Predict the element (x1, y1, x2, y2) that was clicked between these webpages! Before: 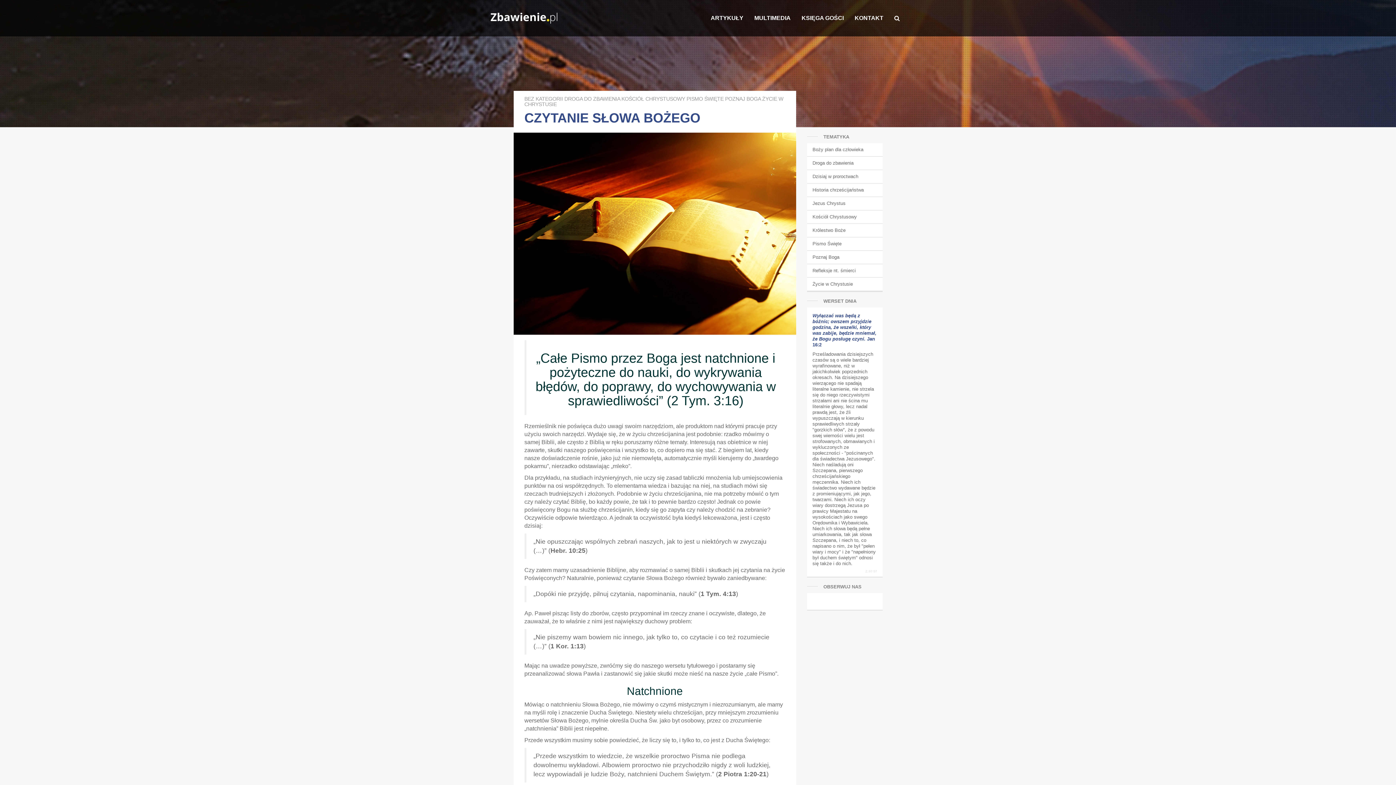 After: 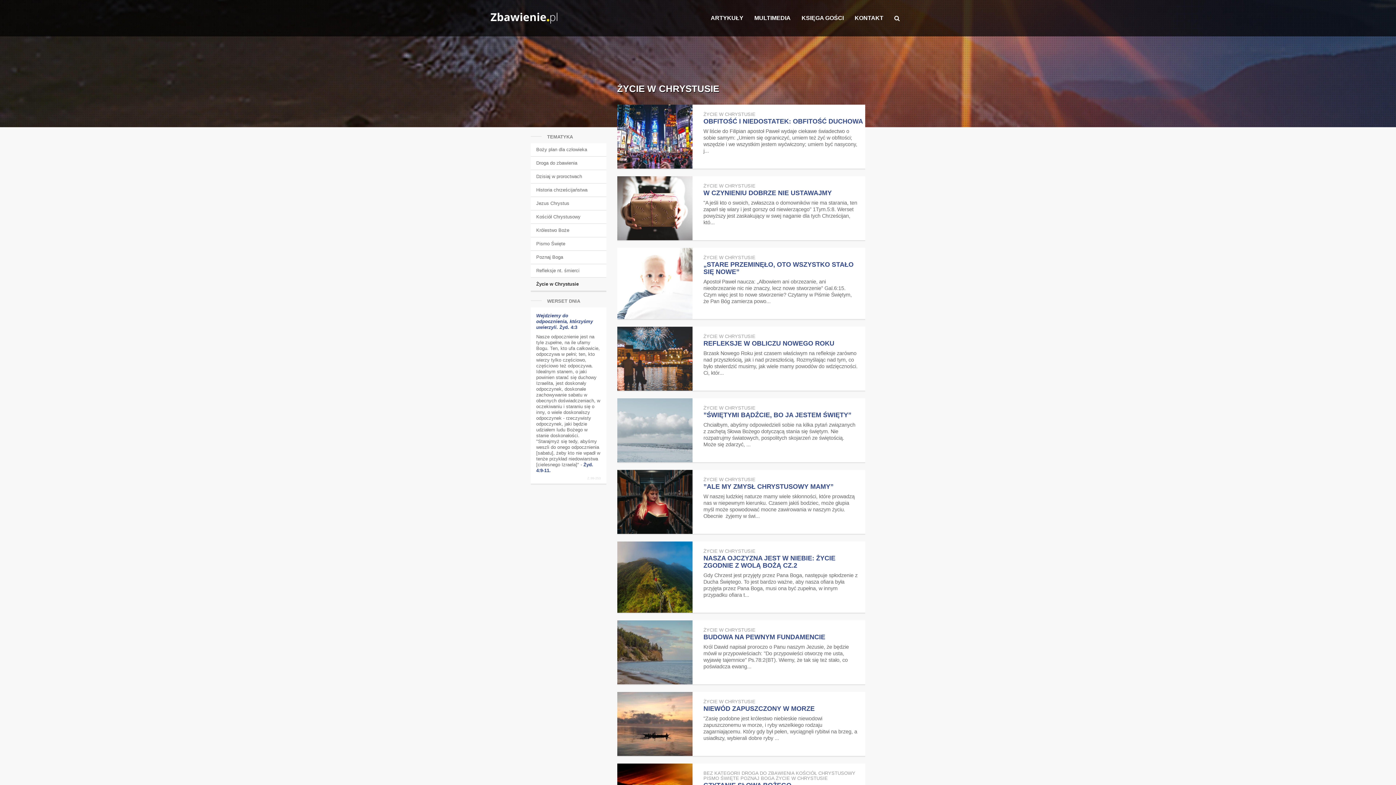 Action: bbox: (807, 277, 882, 291) label: Życie w Chrystusie